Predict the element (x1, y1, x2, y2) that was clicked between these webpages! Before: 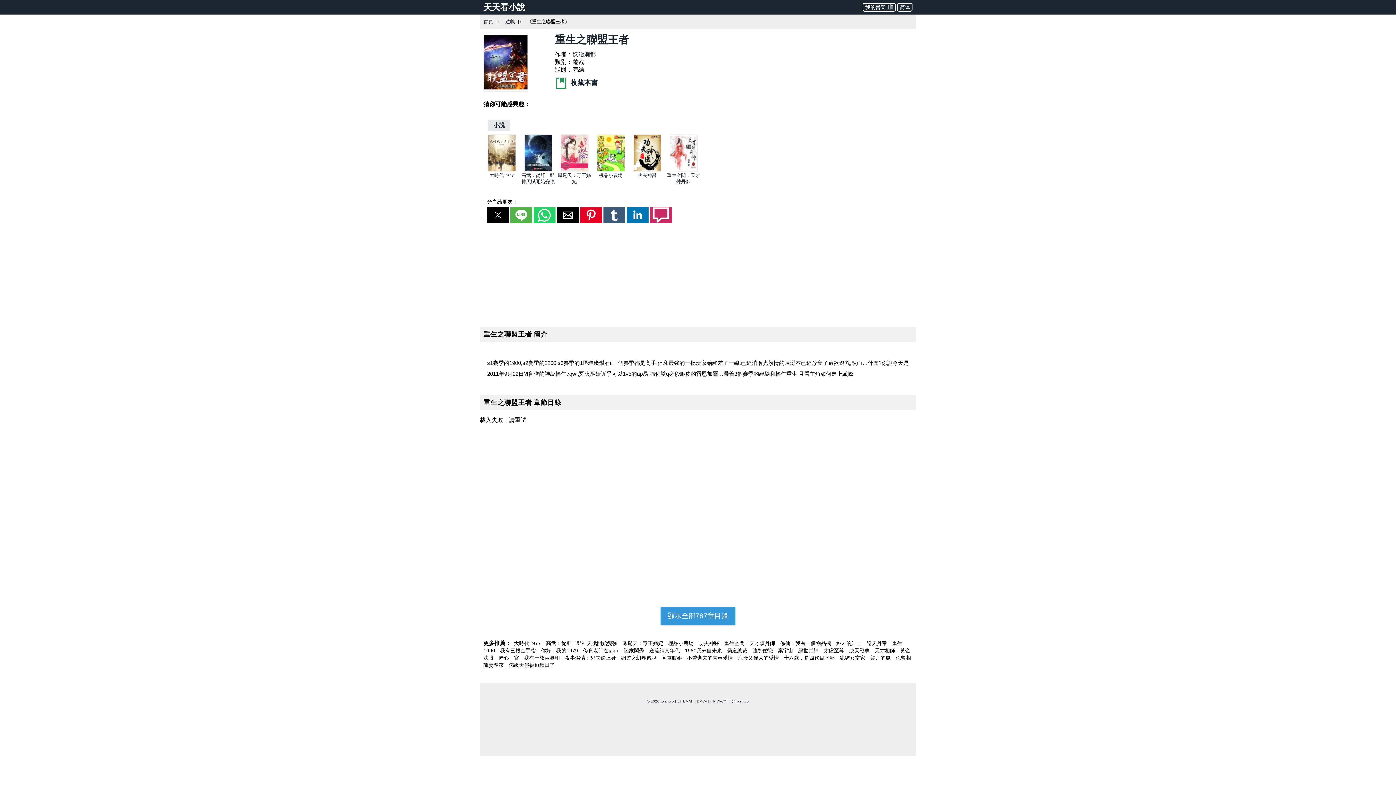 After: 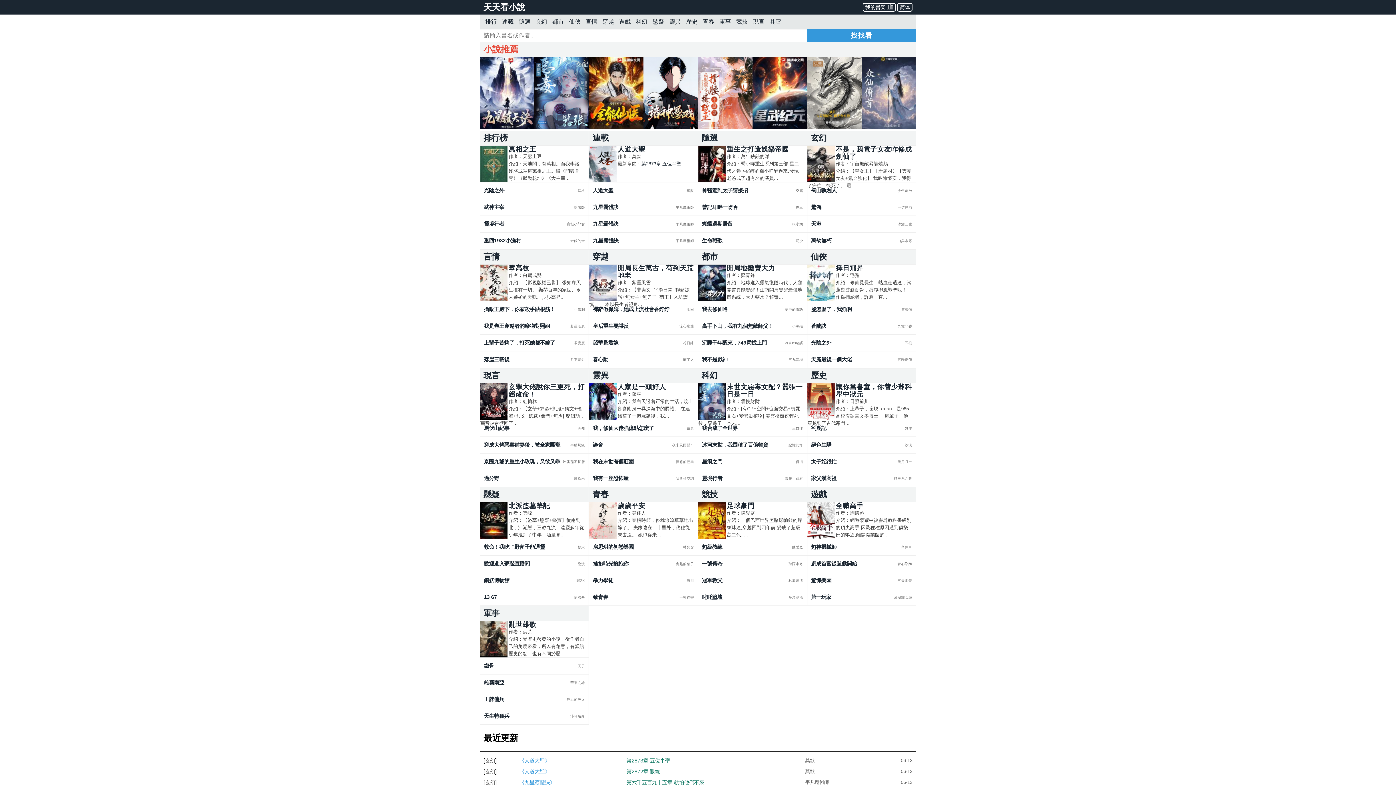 Action: label: 小說 bbox: (488, 122, 510, 128)